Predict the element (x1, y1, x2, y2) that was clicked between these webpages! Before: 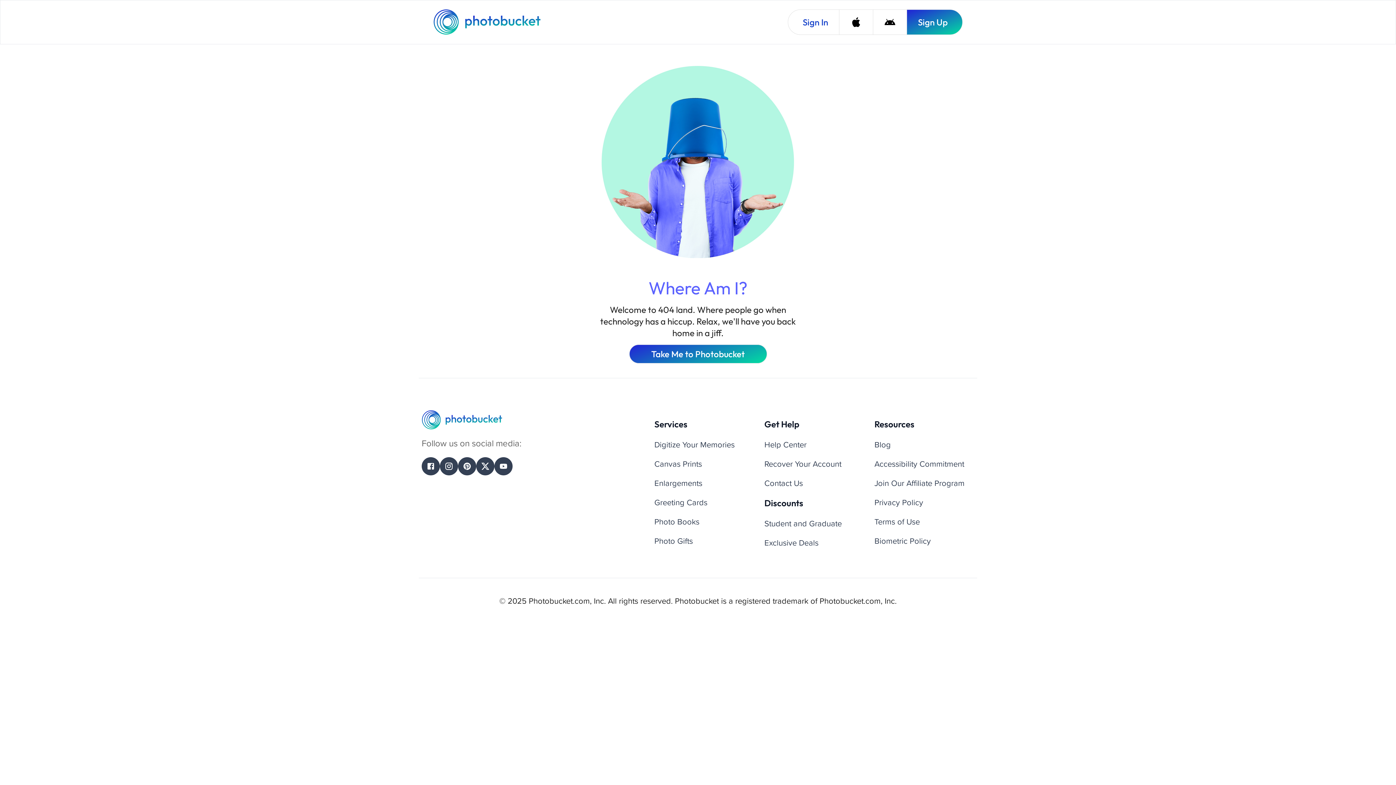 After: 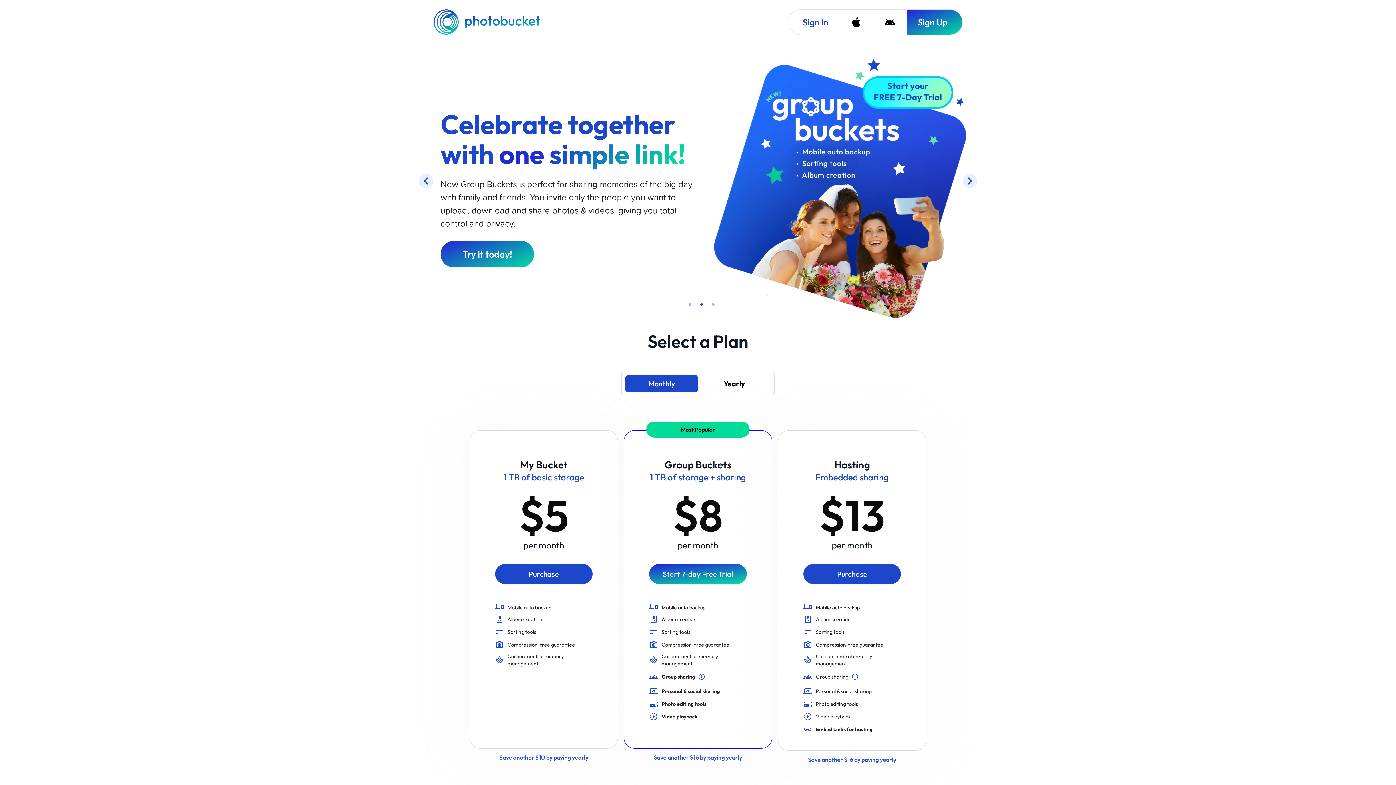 Action: bbox: (433, 9, 542, 34) label: Photobucket Homepage